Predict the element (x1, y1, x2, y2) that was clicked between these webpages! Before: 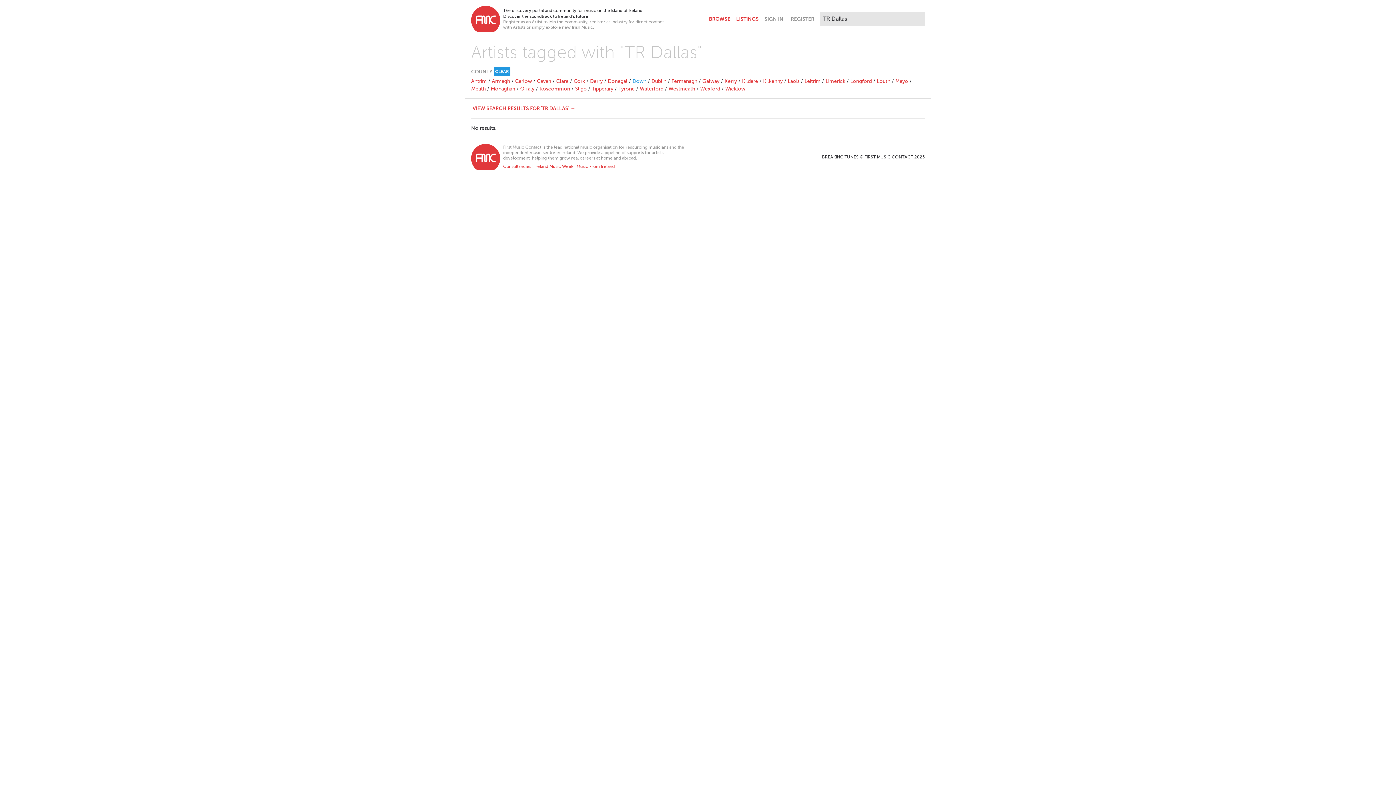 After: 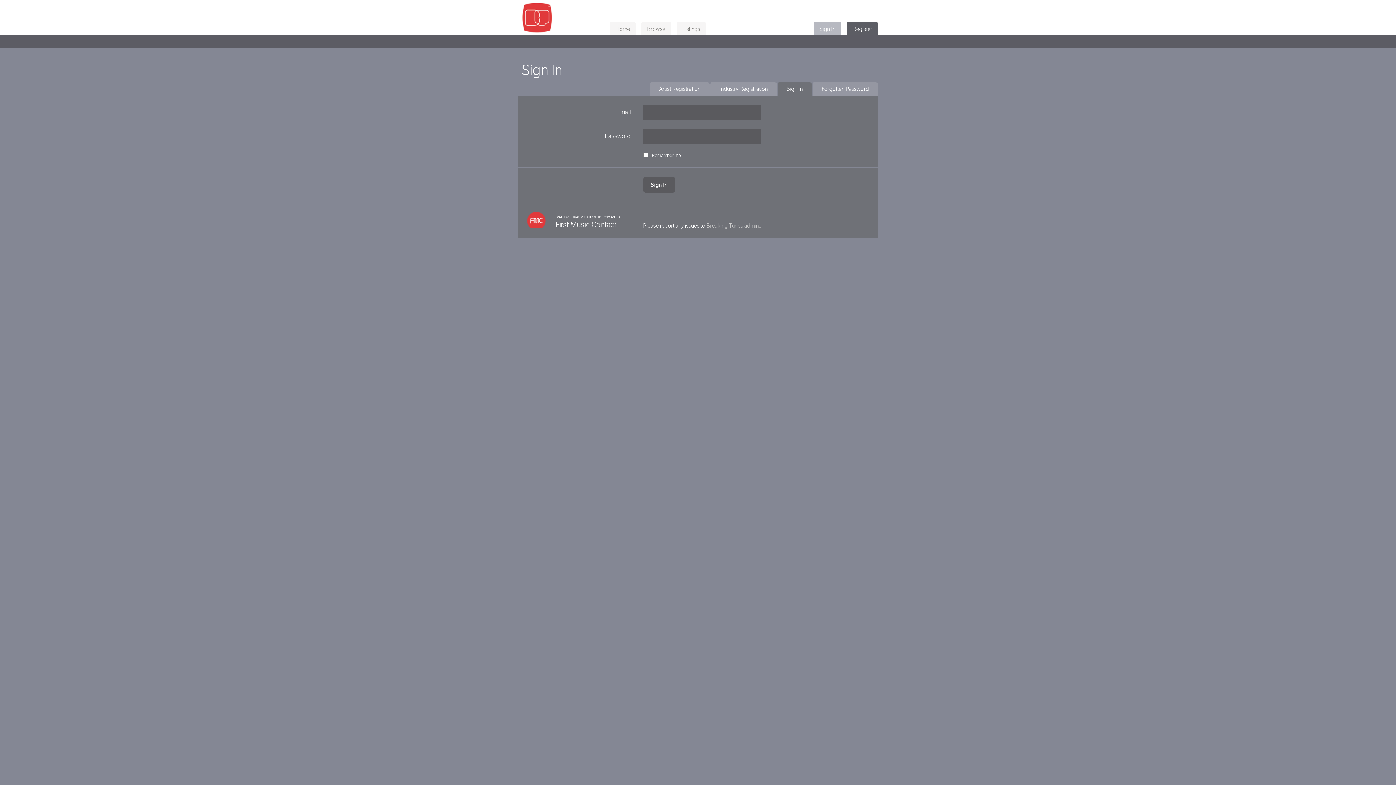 Action: label: SIGN IN bbox: (761, 10, 786, 27)